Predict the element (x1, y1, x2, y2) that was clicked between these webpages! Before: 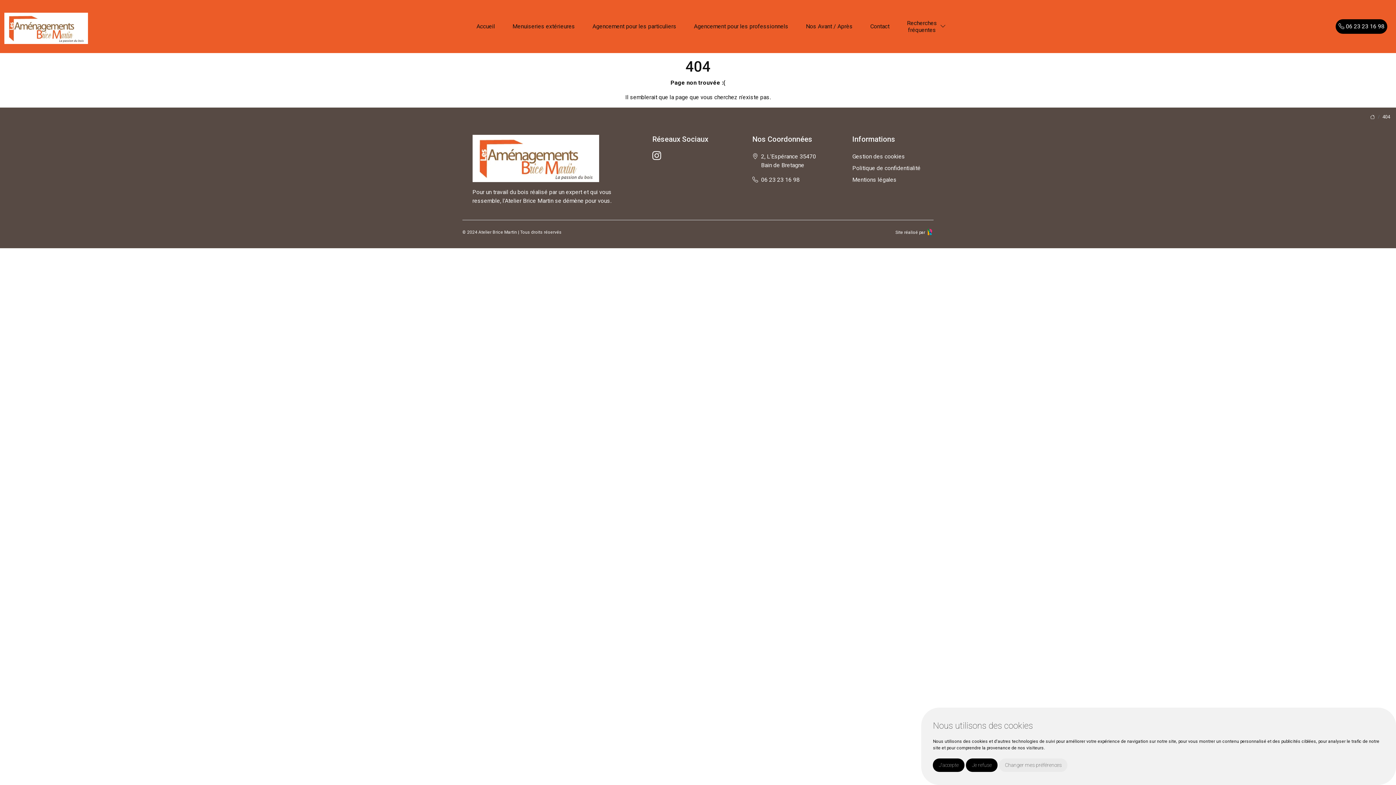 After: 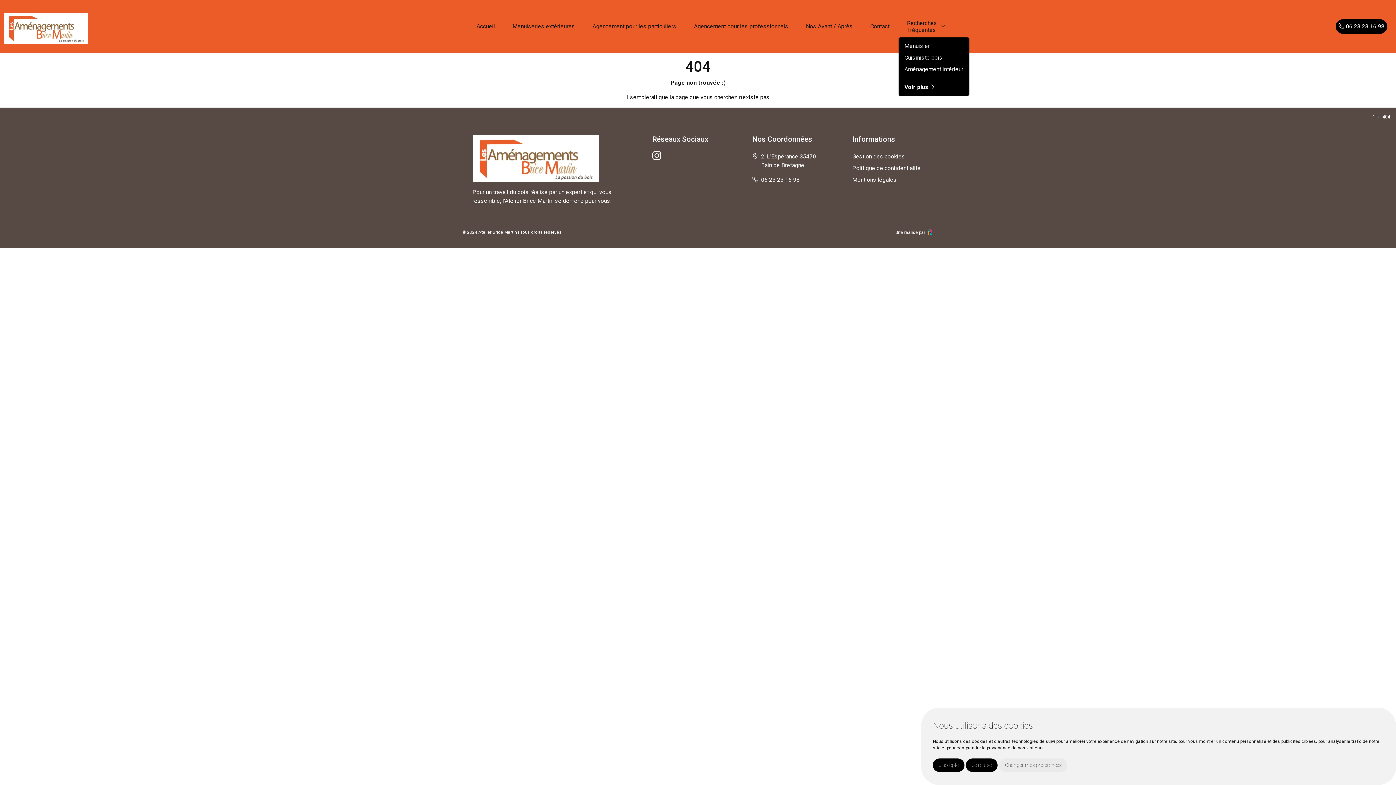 Action: label: Recherches
fréquentes bbox: (907, 16, 937, 36)